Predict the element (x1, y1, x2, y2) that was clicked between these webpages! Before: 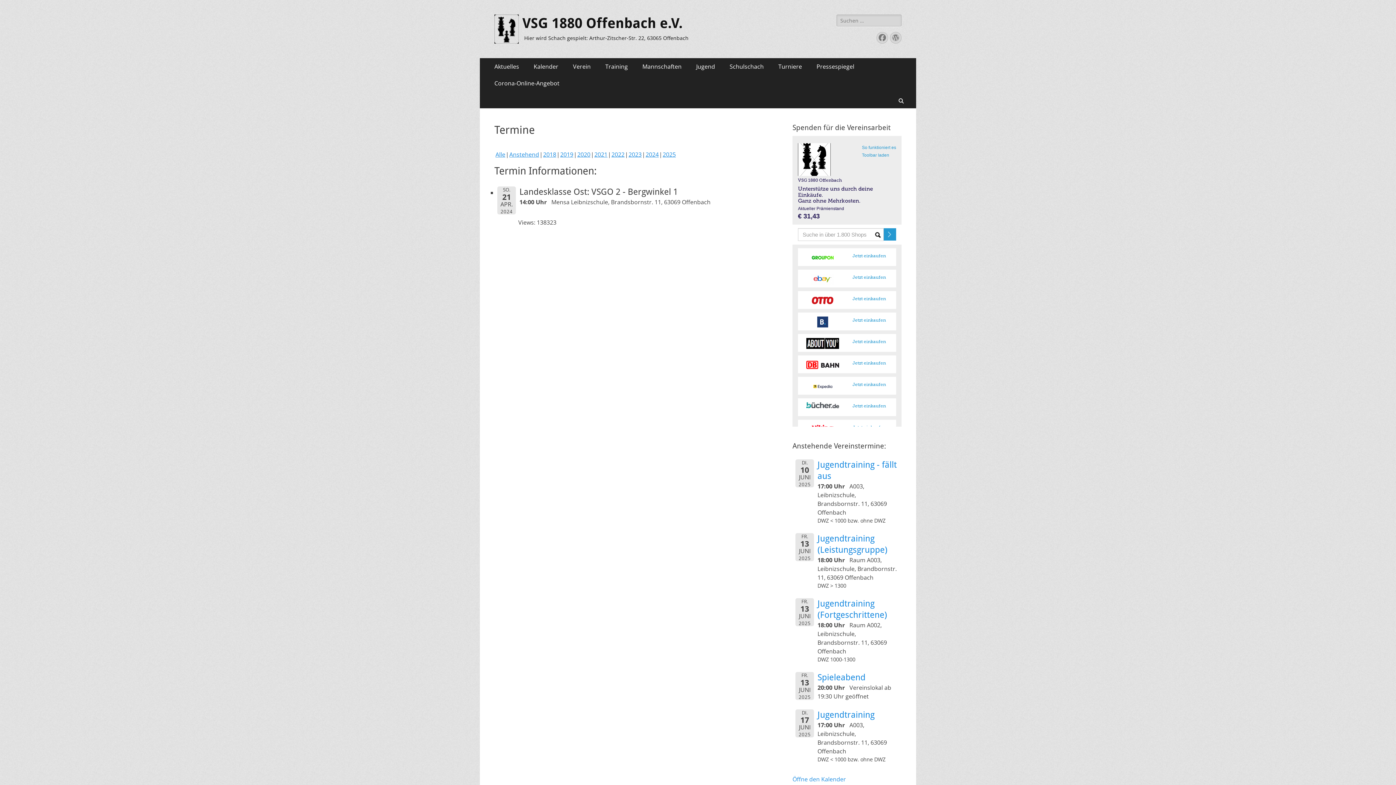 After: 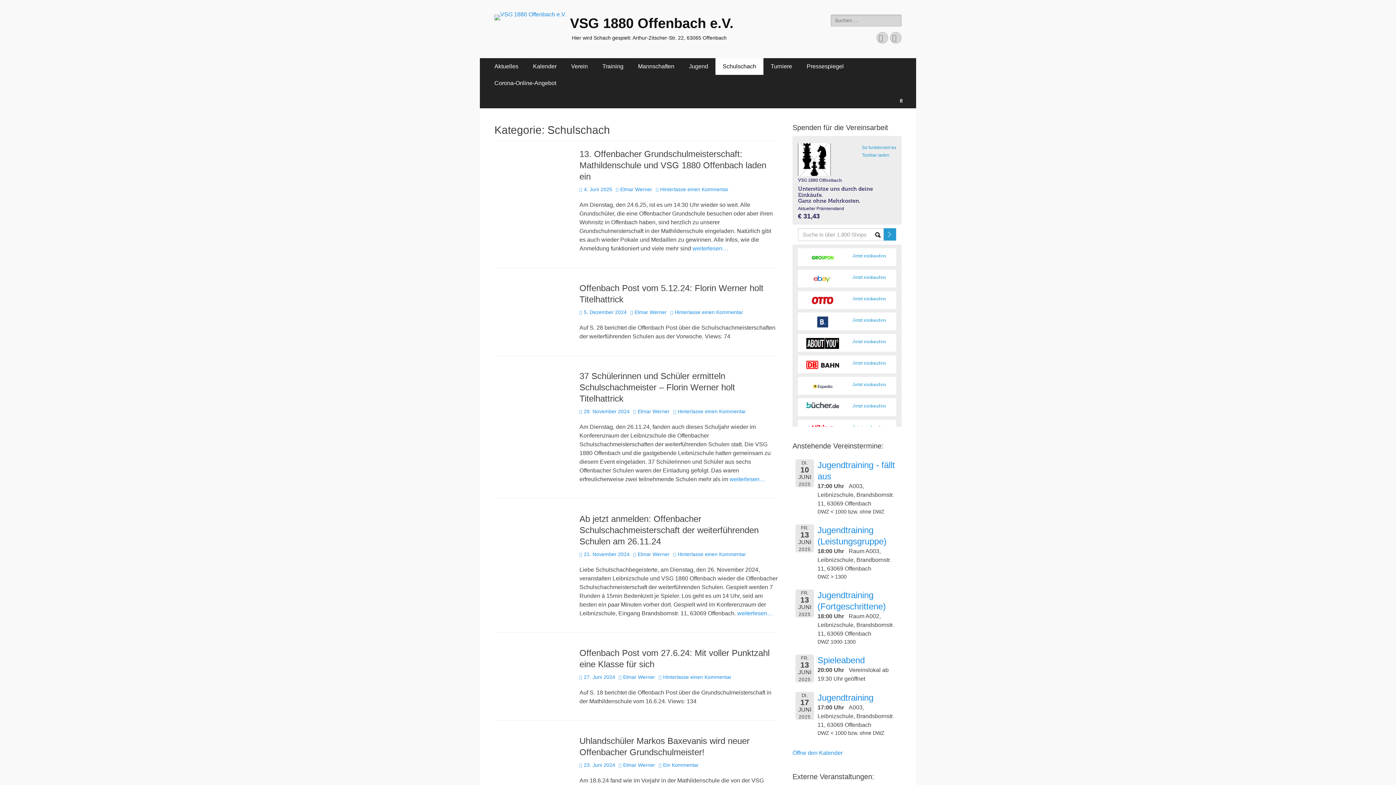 Action: bbox: (722, 58, 771, 74) label: Schulschach